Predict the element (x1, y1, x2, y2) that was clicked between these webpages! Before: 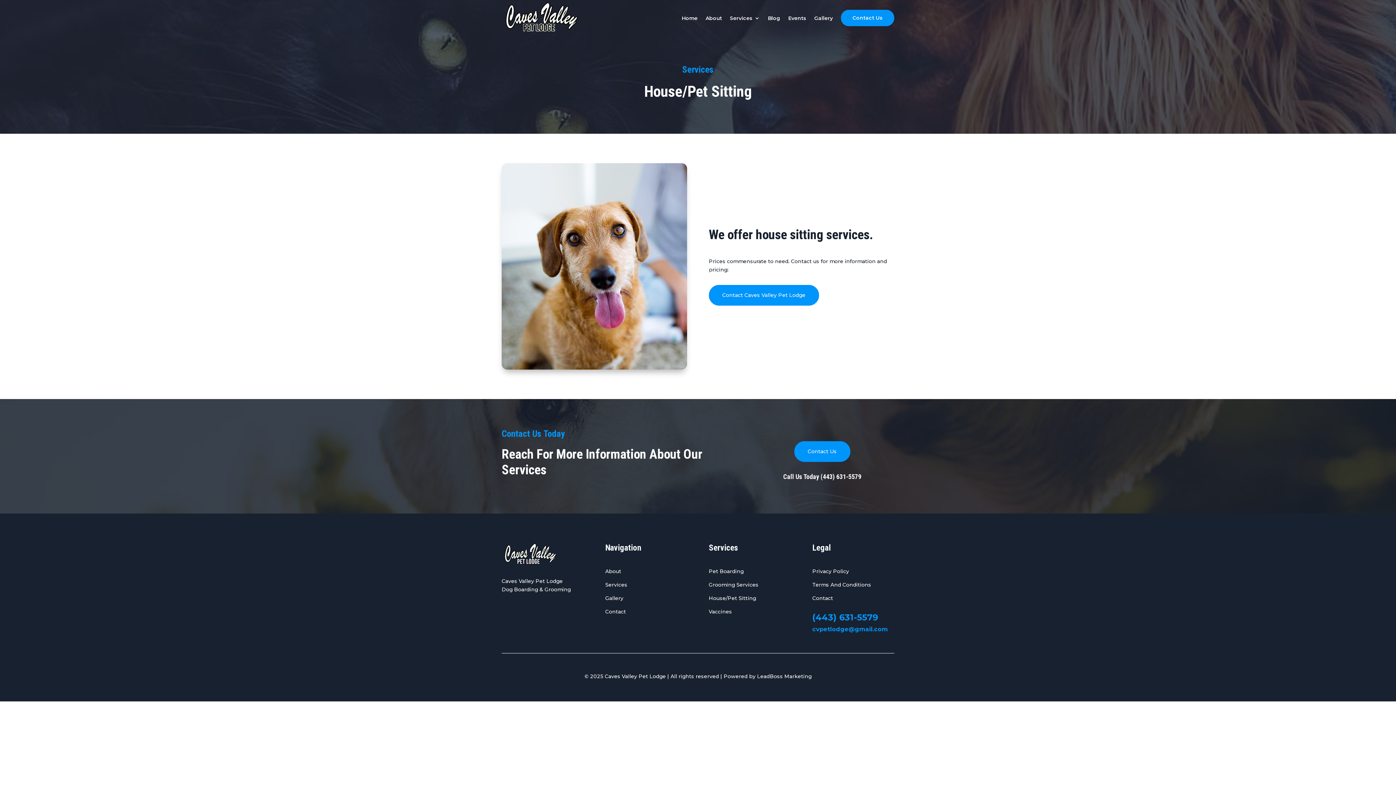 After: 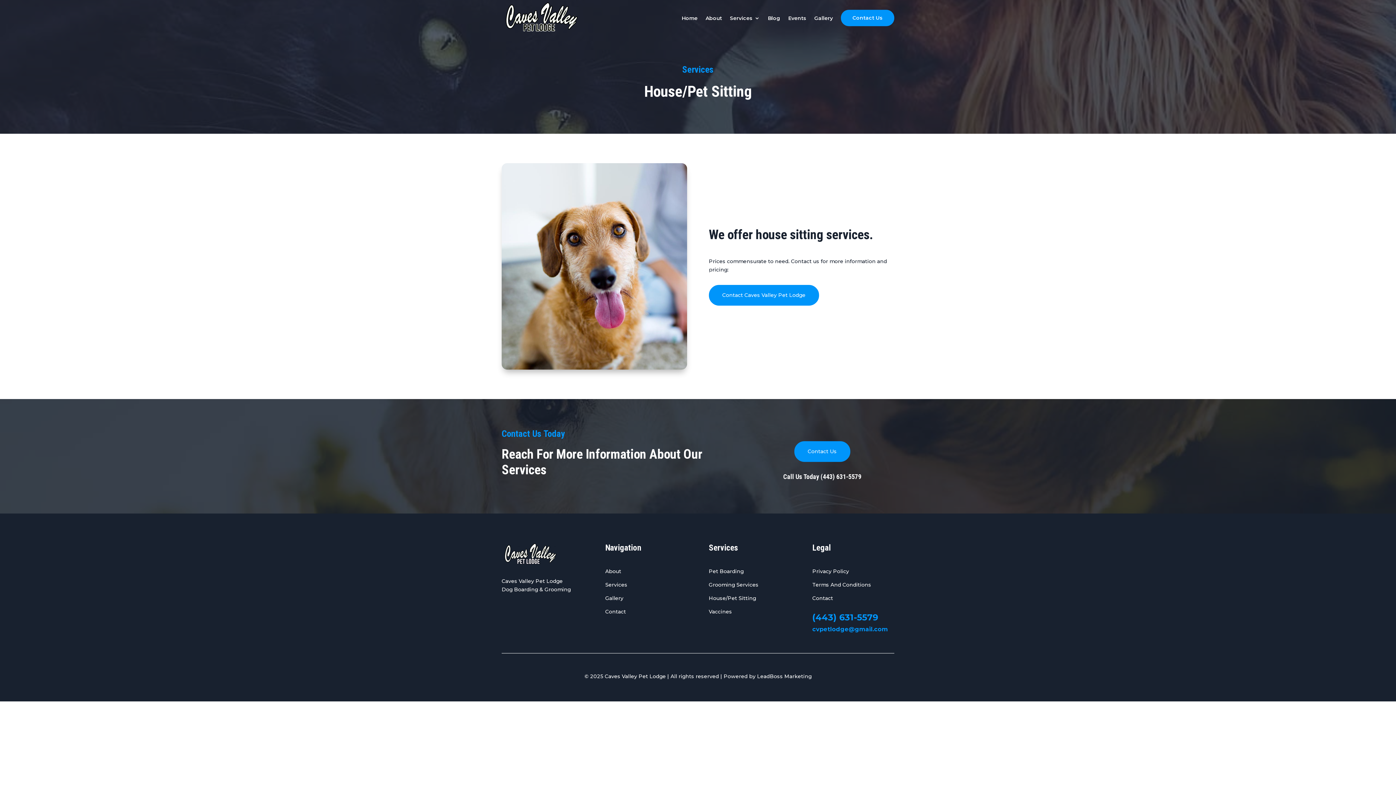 Action: bbox: (708, 595, 756, 601) label: House/Pet Sitting